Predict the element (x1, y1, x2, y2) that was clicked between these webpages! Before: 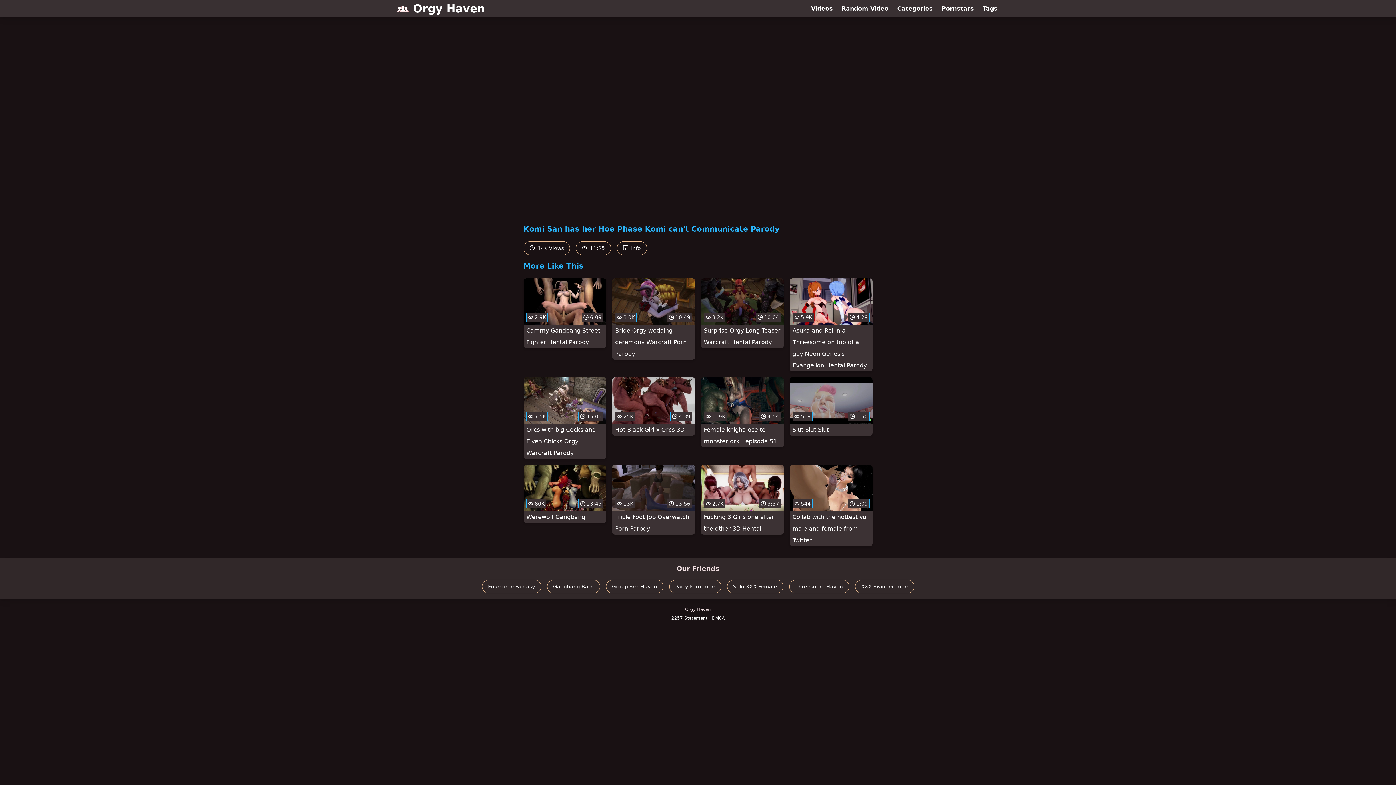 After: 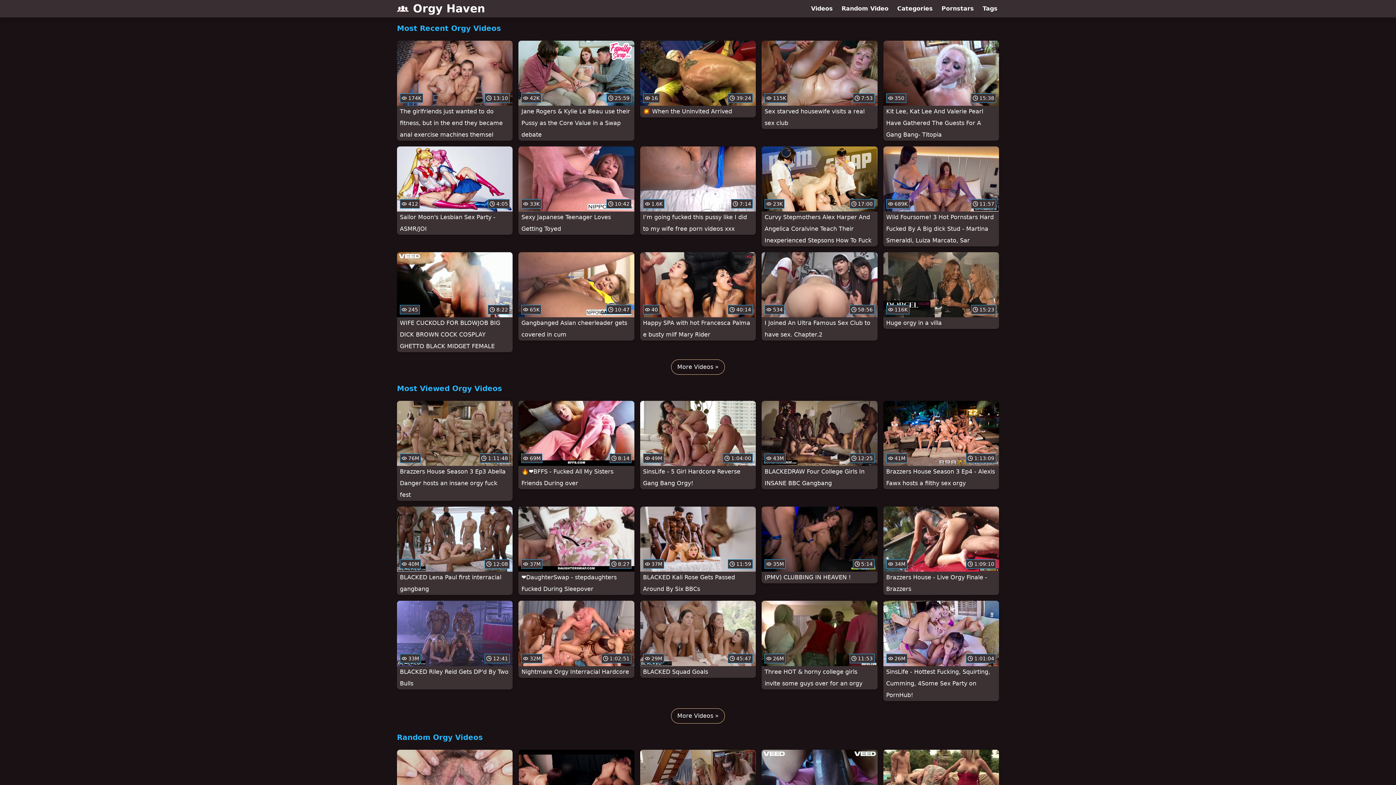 Action: bbox: (392, 0, 485, 17) label: Orgy Haven